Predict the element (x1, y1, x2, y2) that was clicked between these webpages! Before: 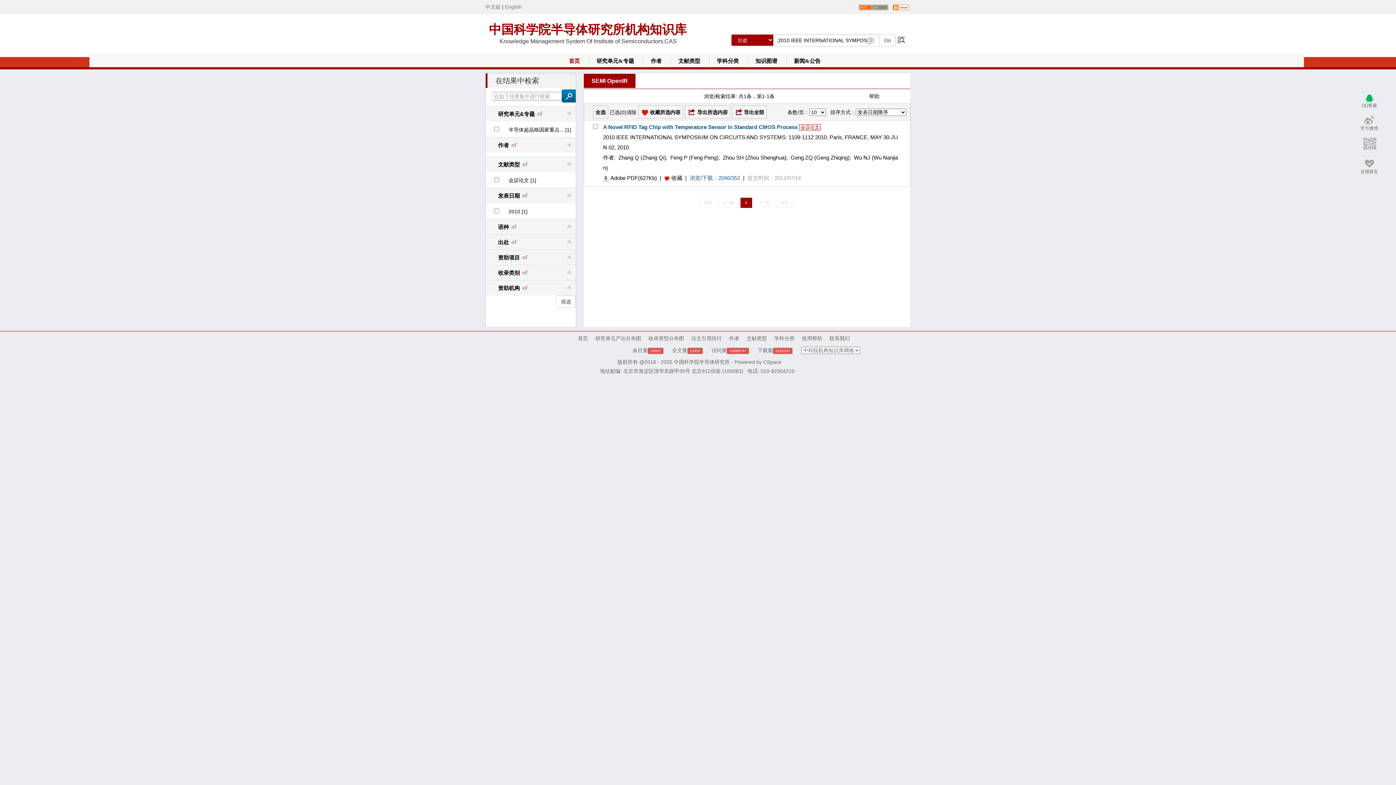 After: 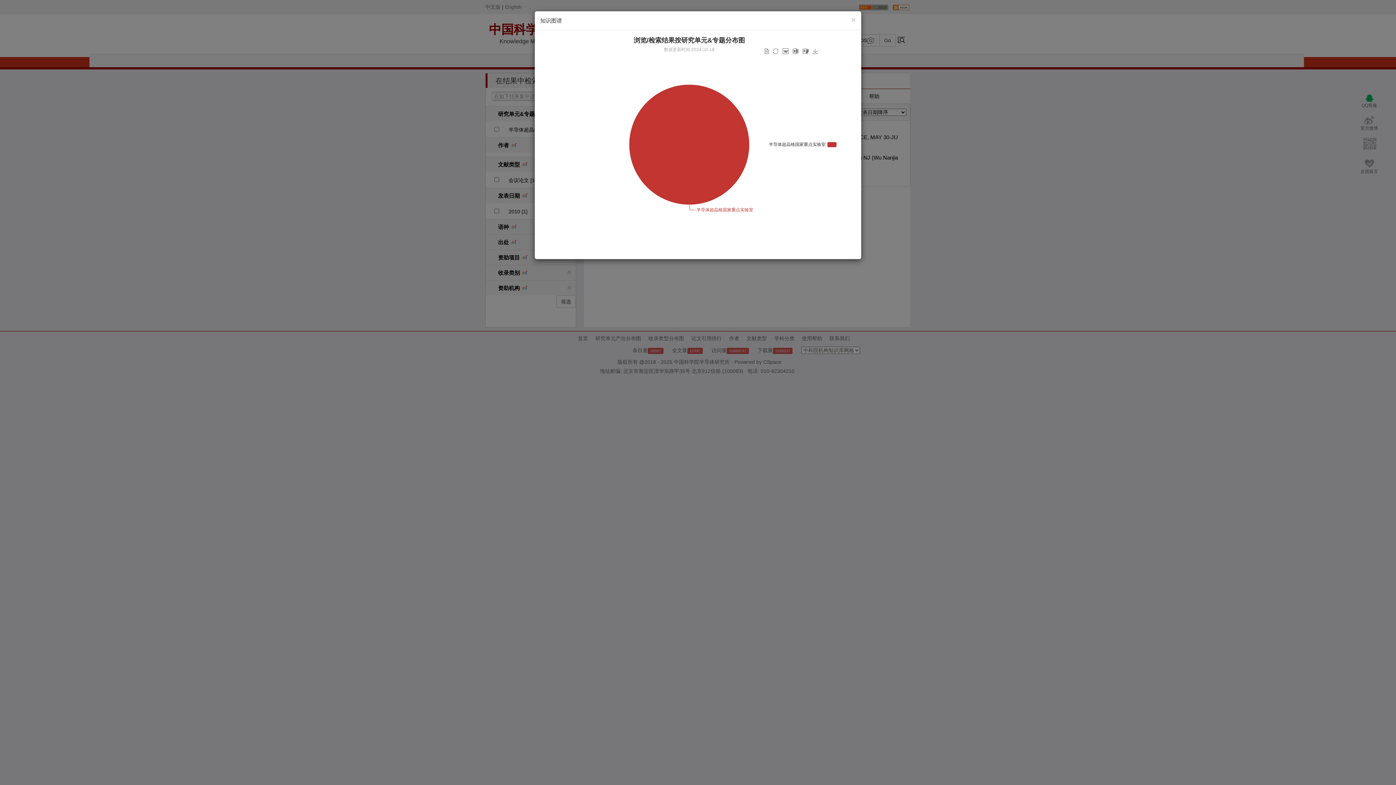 Action: bbox: (534, 106, 542, 116)